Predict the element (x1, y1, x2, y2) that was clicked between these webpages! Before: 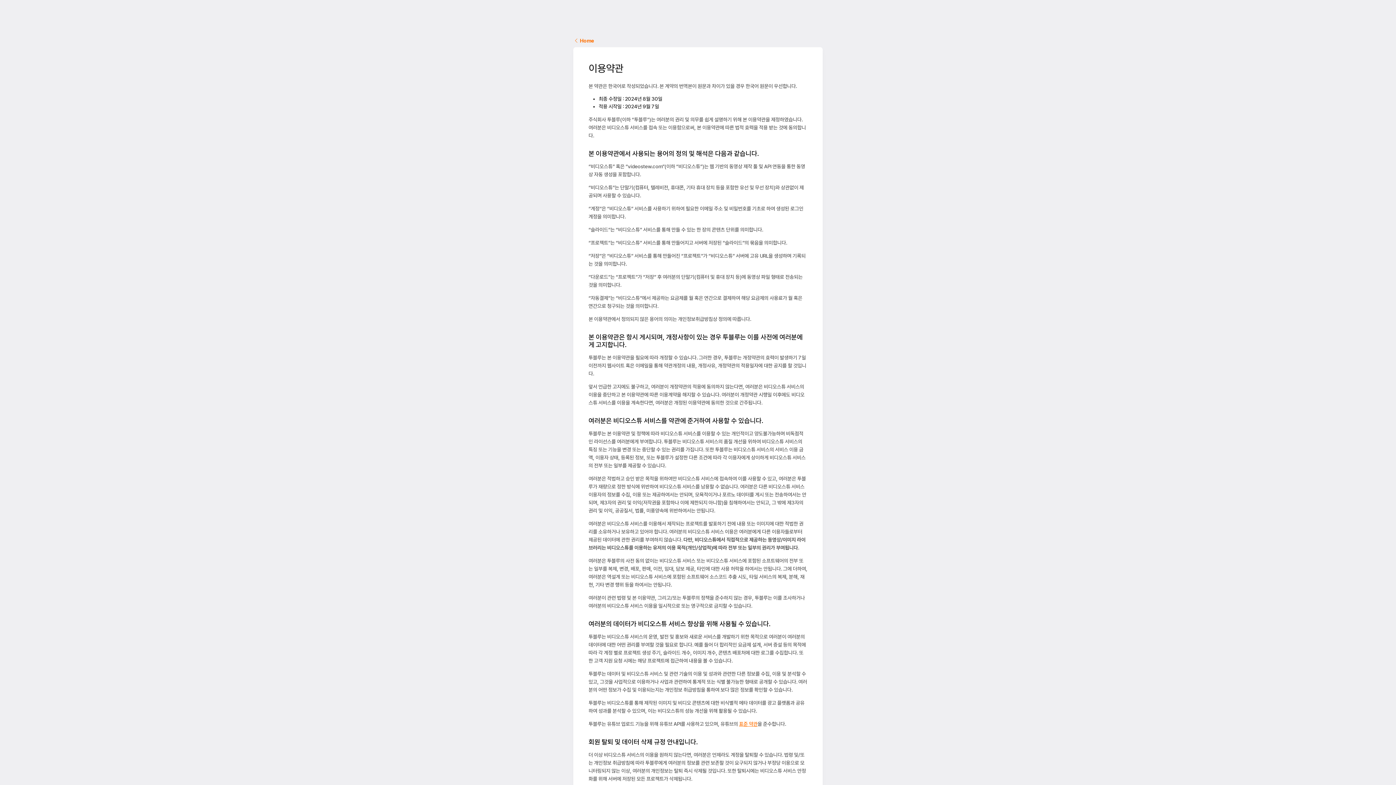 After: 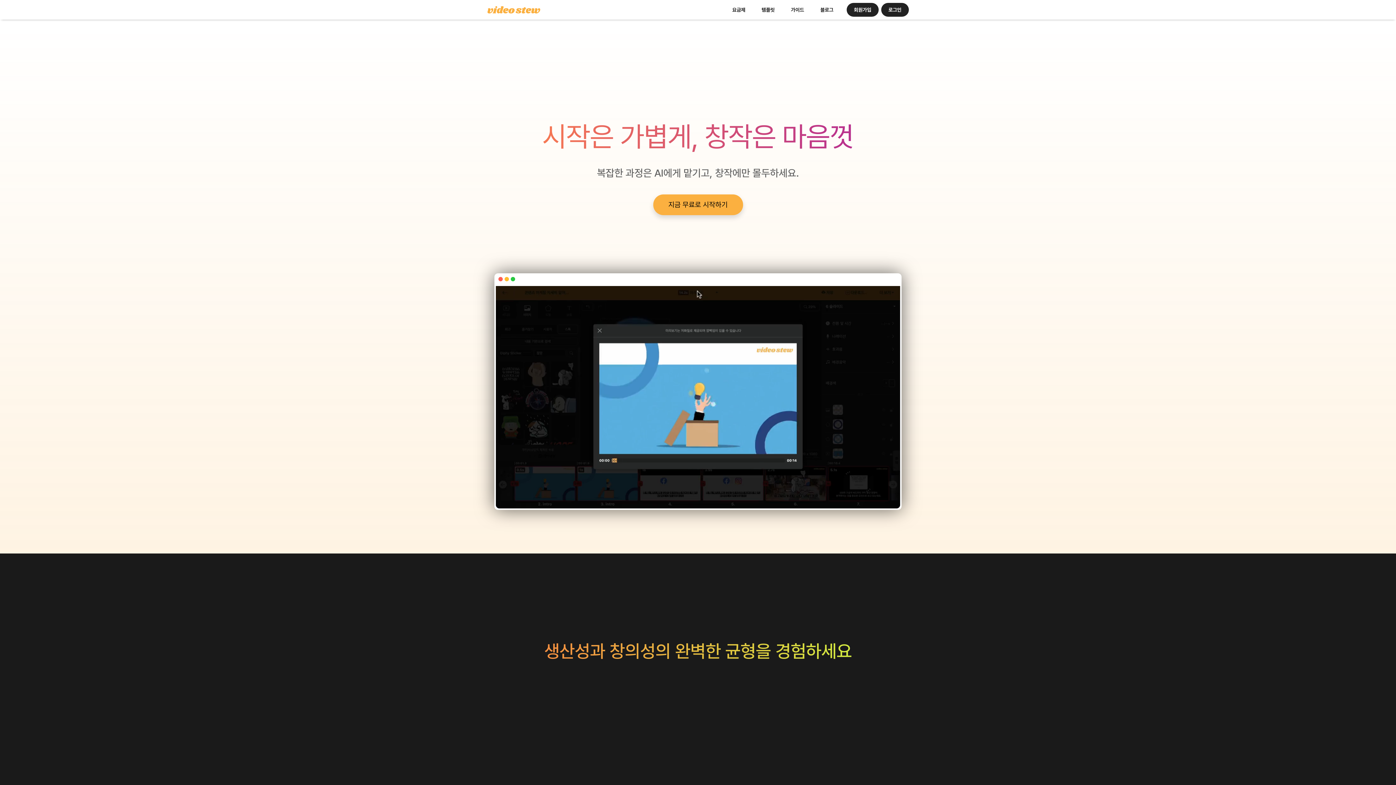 Action: label:  Home bbox: (573, 34, 598, 47)